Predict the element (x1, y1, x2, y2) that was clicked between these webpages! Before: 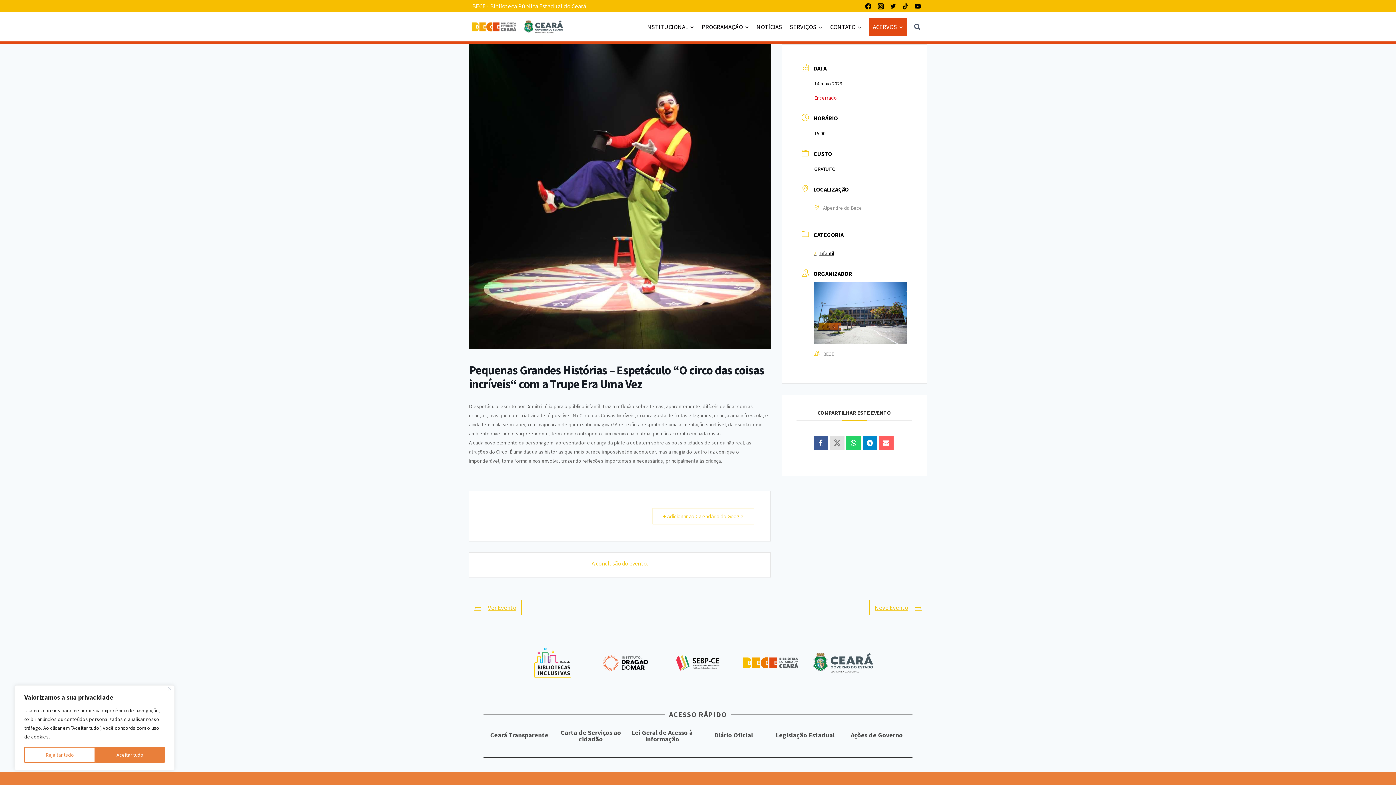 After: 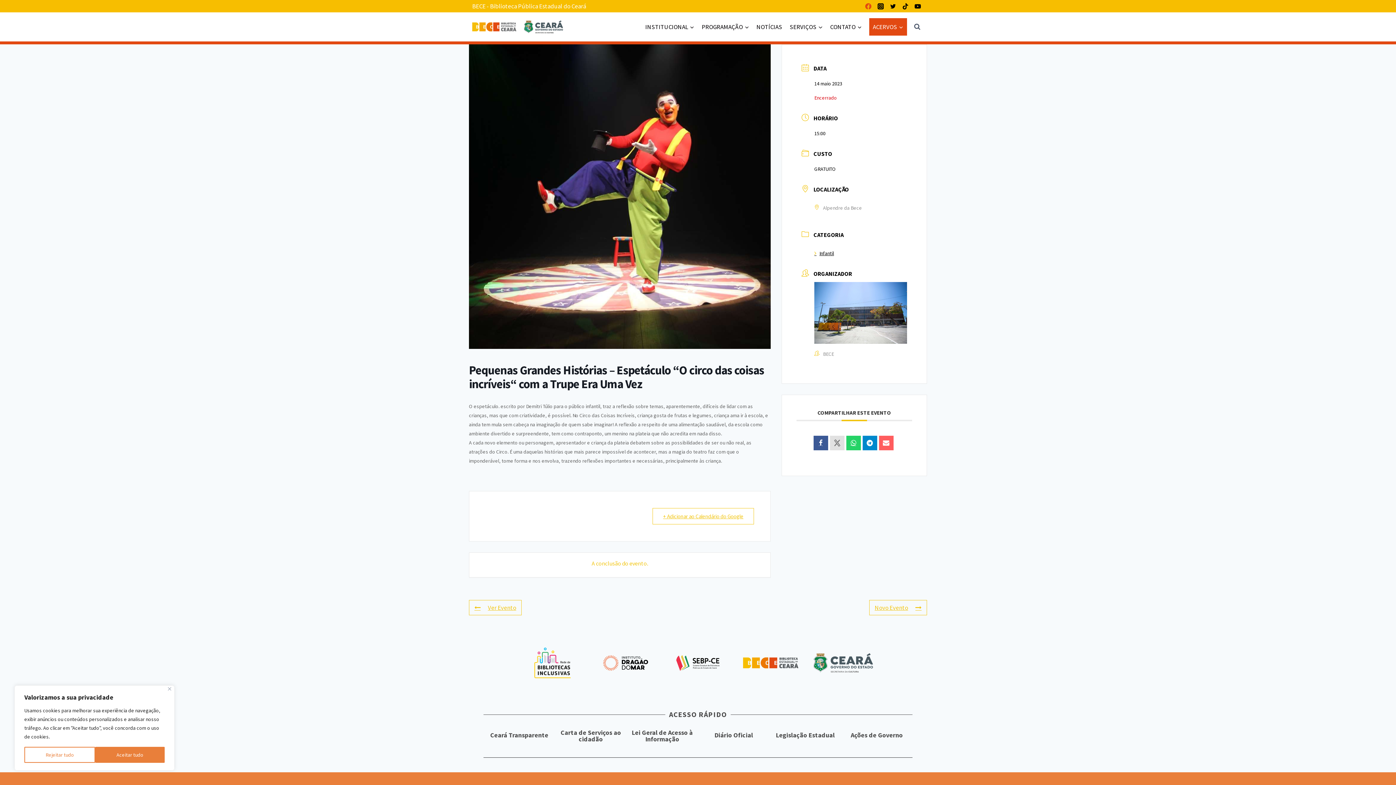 Action: bbox: (862, 0, 874, 12) label: Facebook